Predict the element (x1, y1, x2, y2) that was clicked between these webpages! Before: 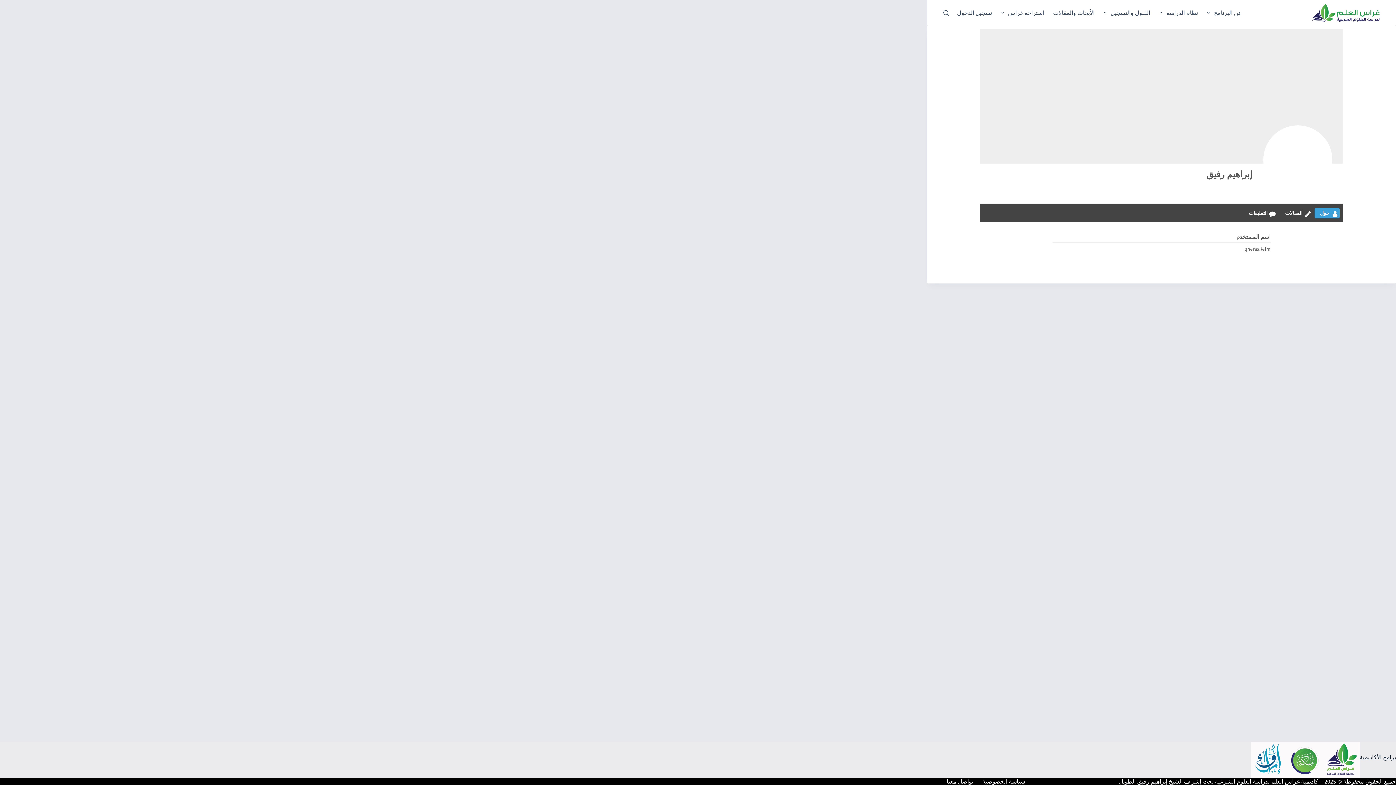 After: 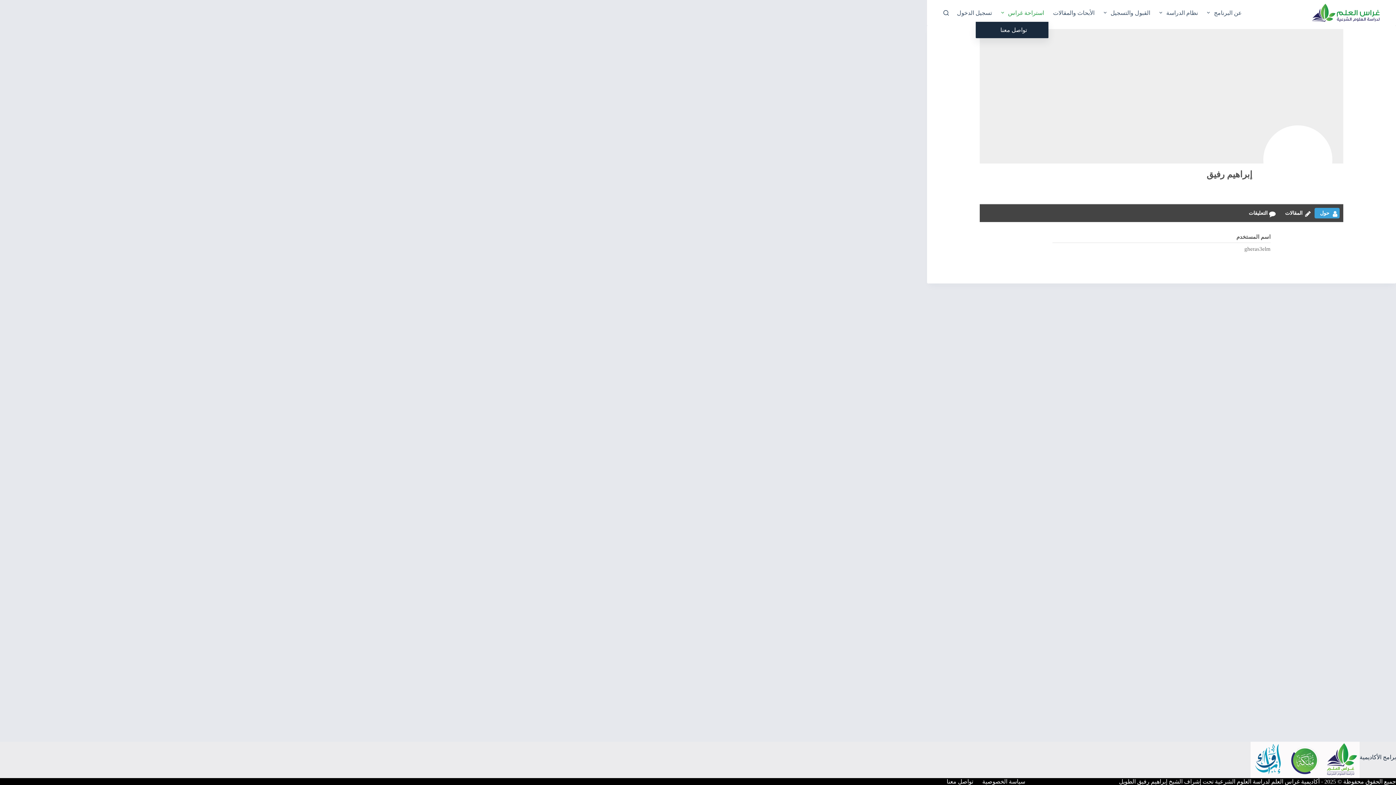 Action: label: استراحة غراس bbox: (996, 0, 1048, 25)